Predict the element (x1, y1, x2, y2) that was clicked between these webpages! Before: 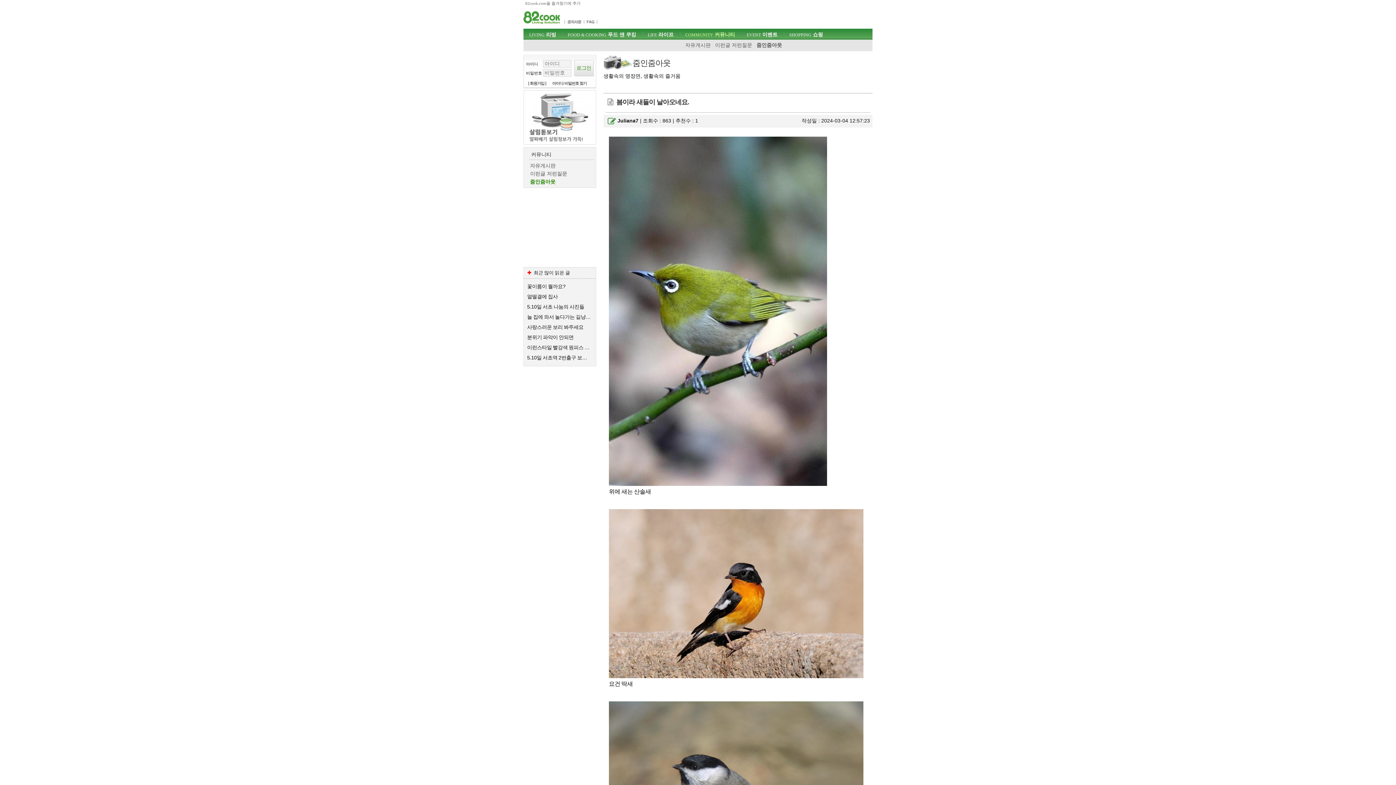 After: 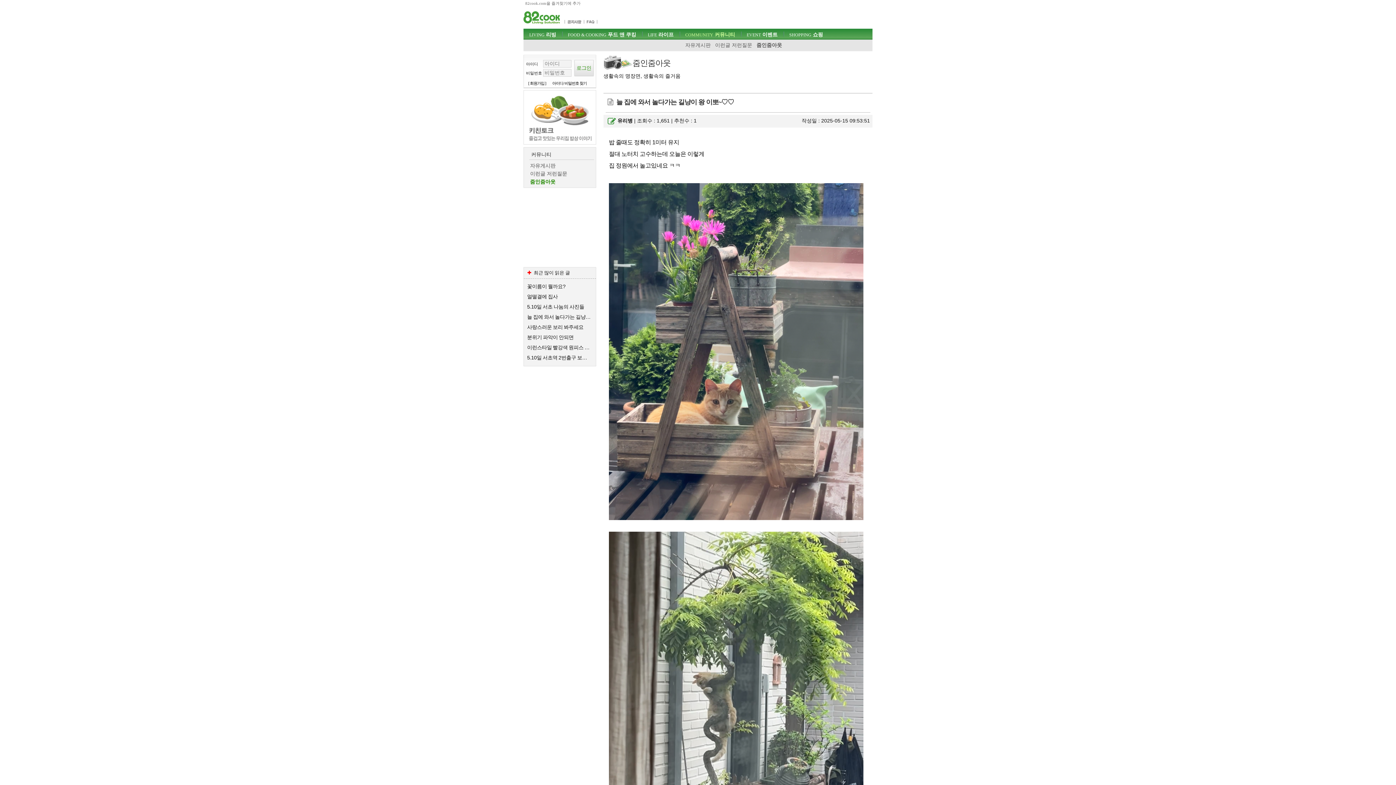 Action: bbox: (527, 313, 591, 321) label: 늘 집에 와서 놀다가는 길냥이 왕 이뽀~♡♡